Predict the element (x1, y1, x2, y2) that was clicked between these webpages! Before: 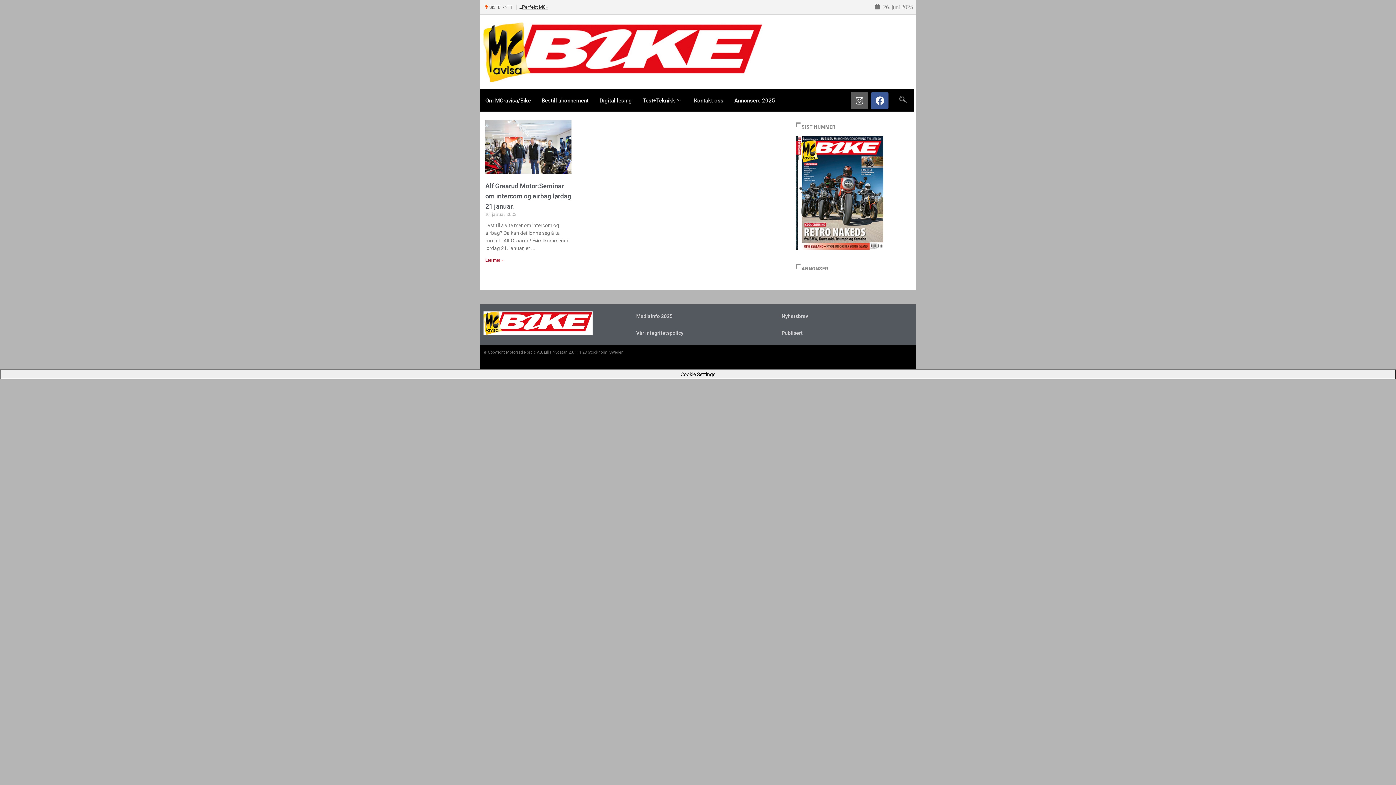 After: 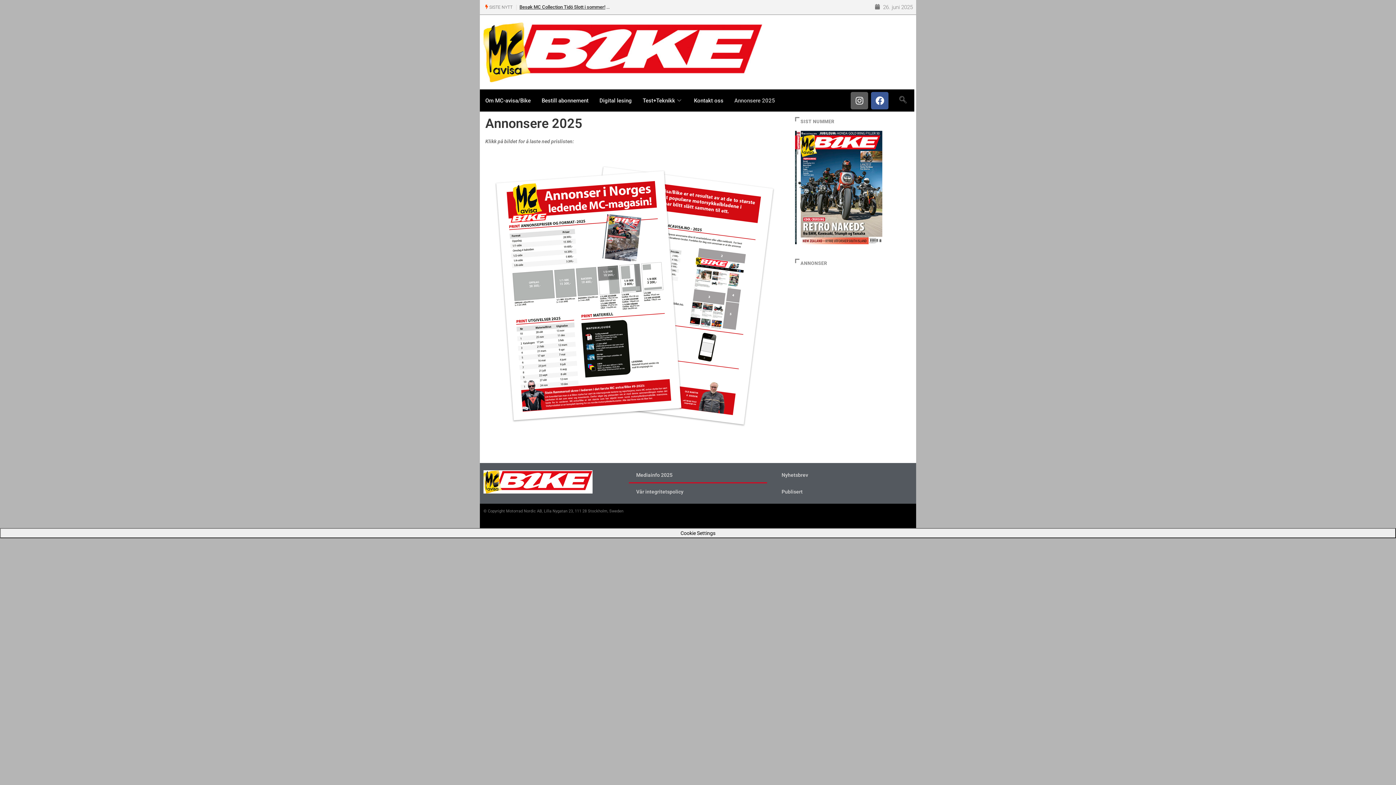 Action: label: Annonsere 2025 bbox: (729, 89, 780, 111)